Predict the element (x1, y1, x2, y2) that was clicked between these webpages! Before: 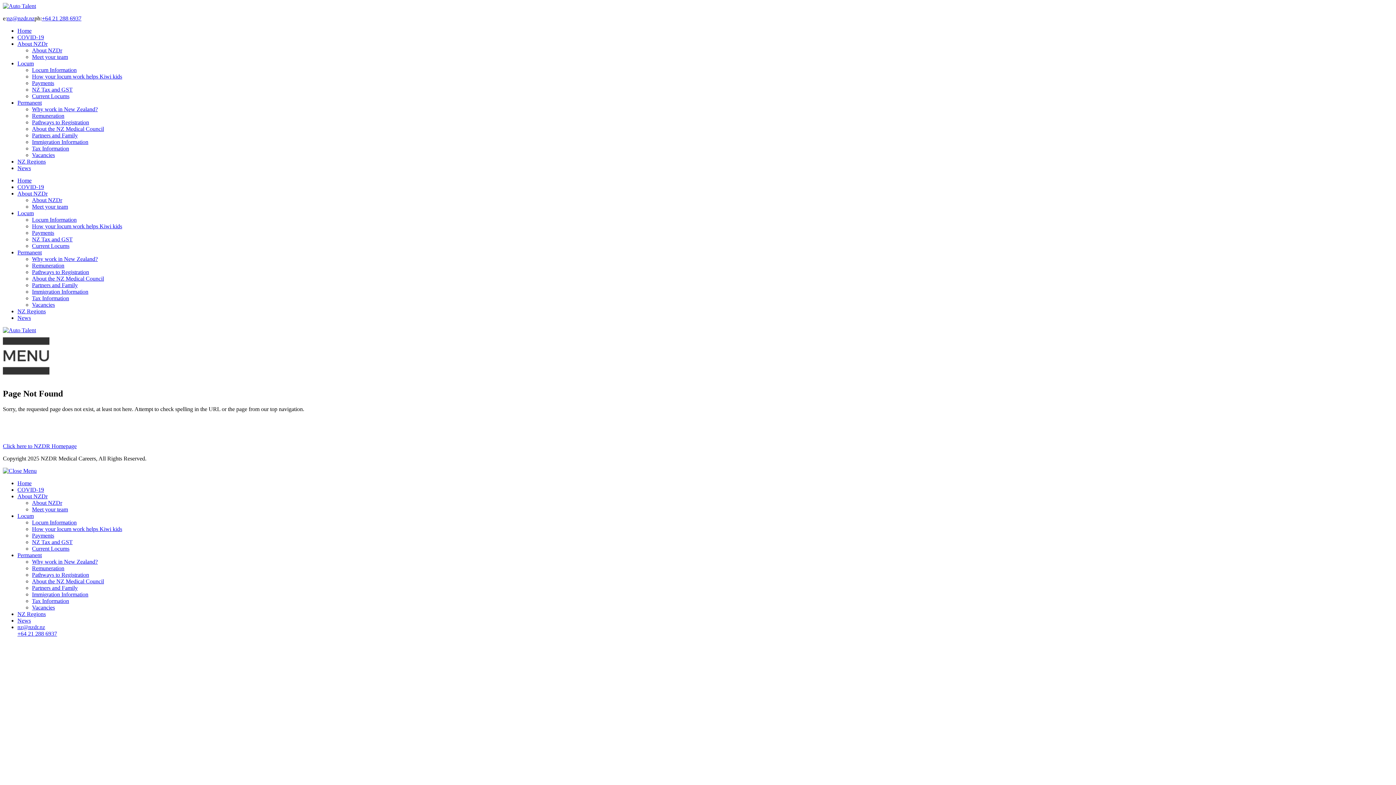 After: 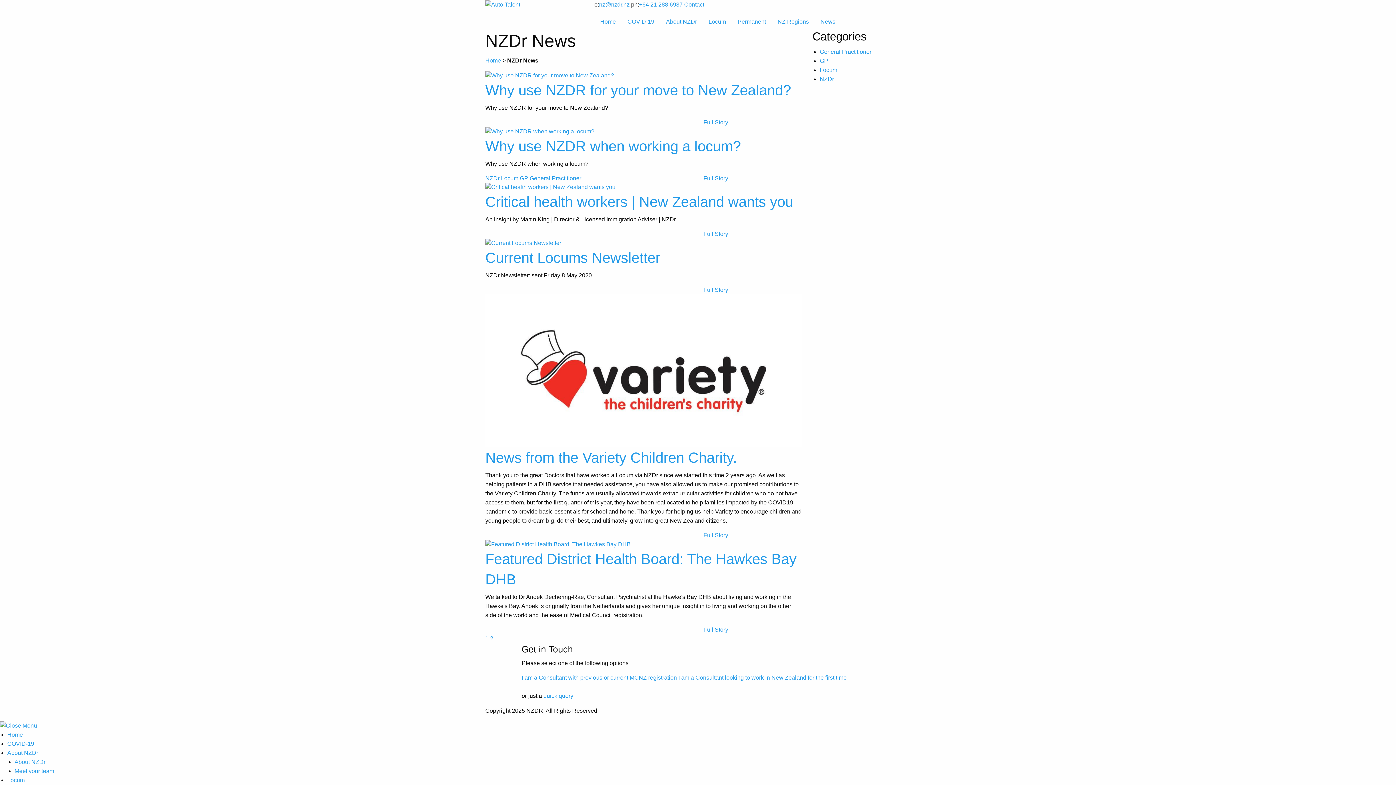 Action: bbox: (17, 617, 30, 623) label: News